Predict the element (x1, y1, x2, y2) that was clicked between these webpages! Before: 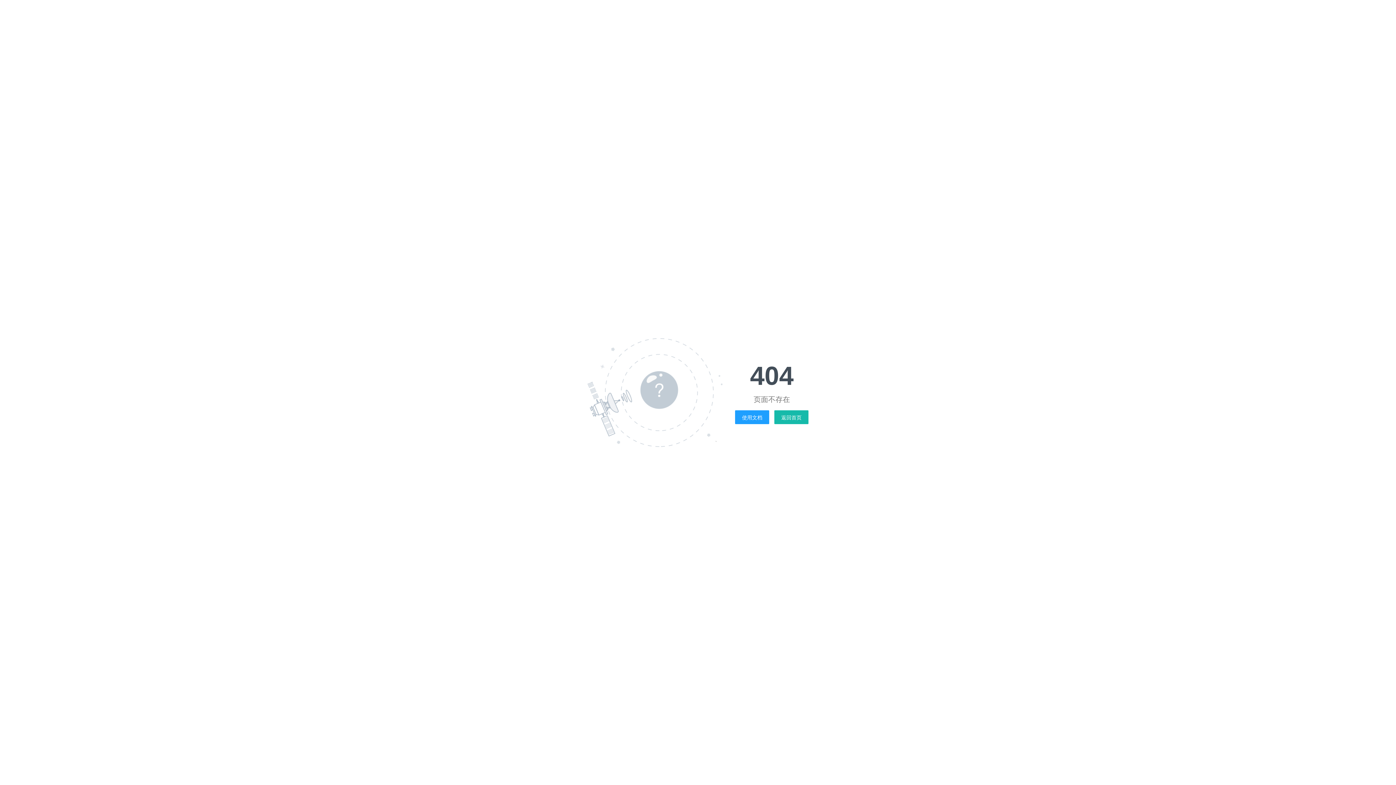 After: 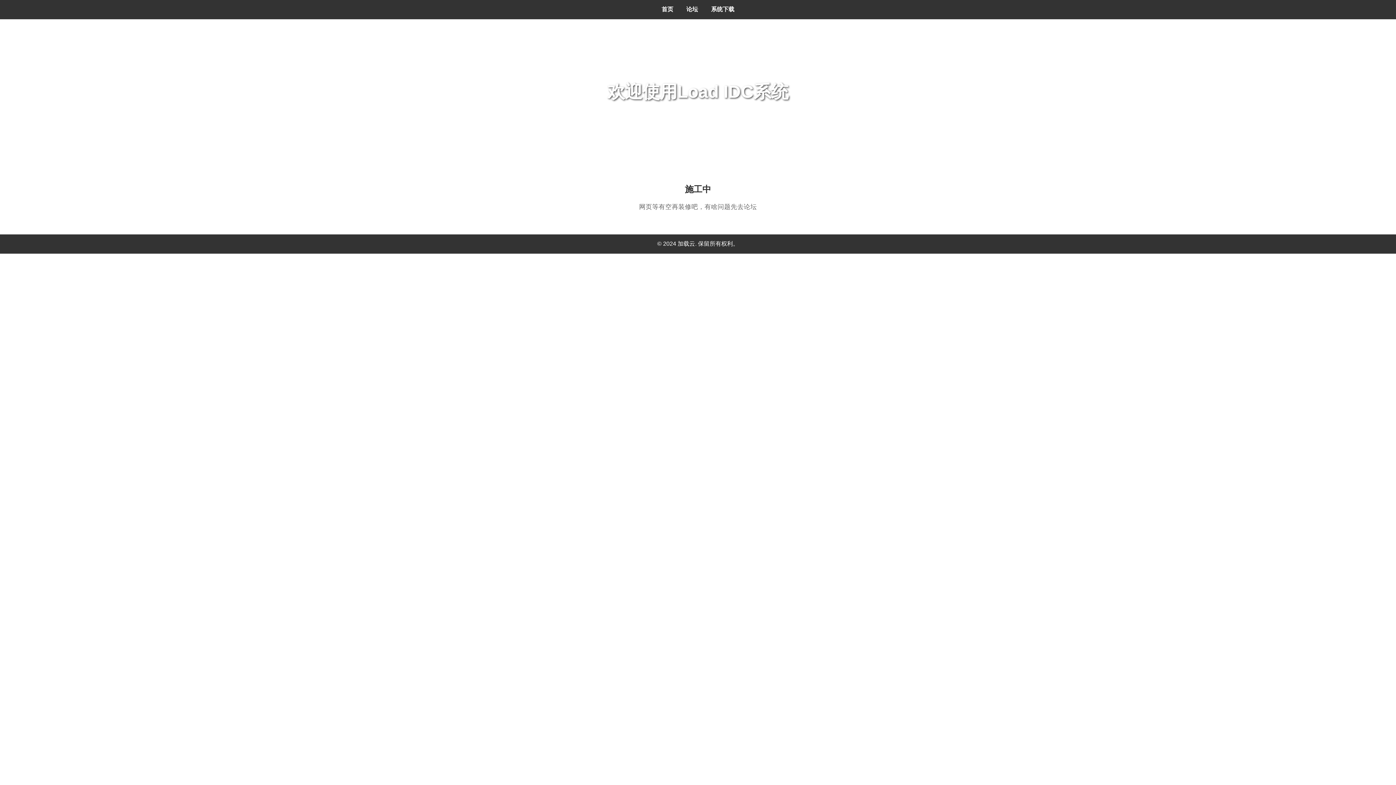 Action: bbox: (742, 414, 762, 420) label: 使用文档